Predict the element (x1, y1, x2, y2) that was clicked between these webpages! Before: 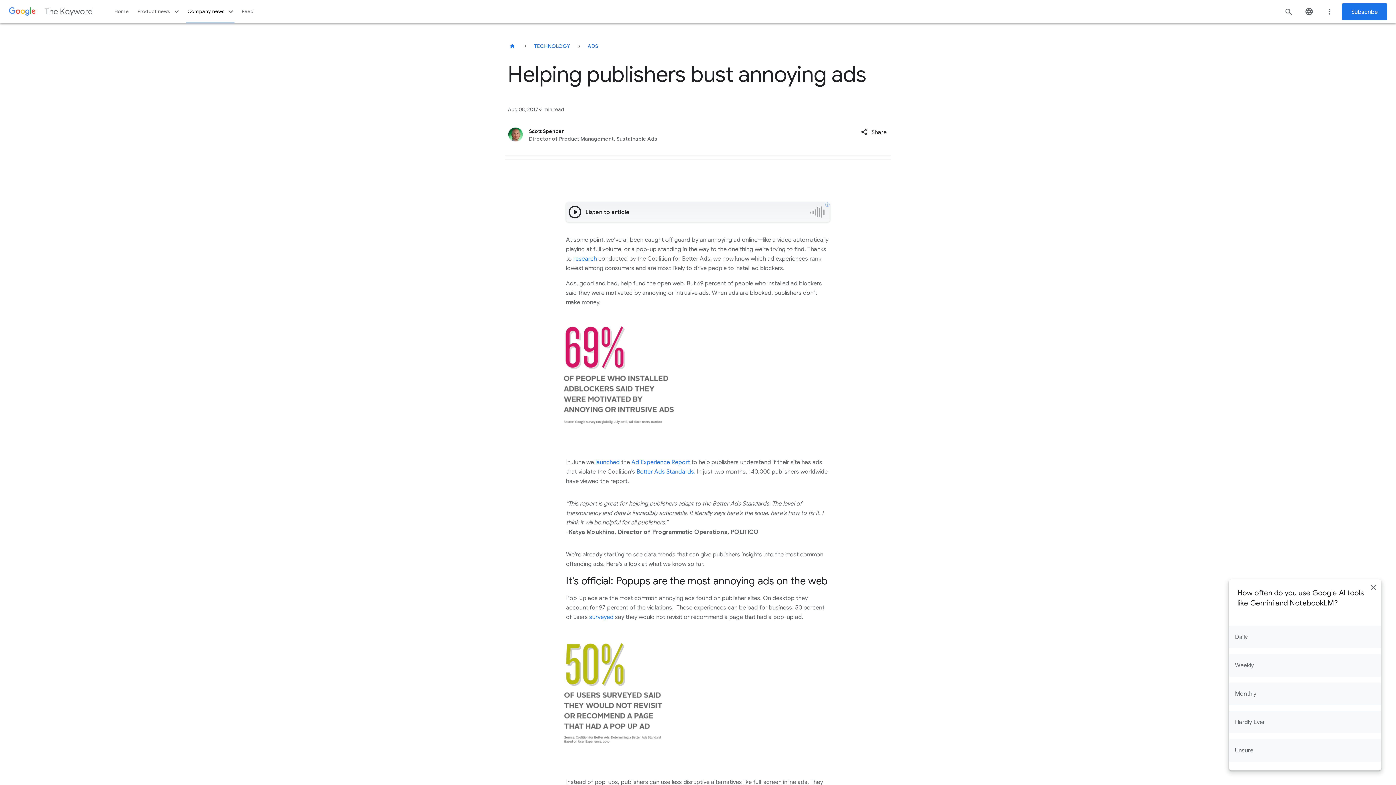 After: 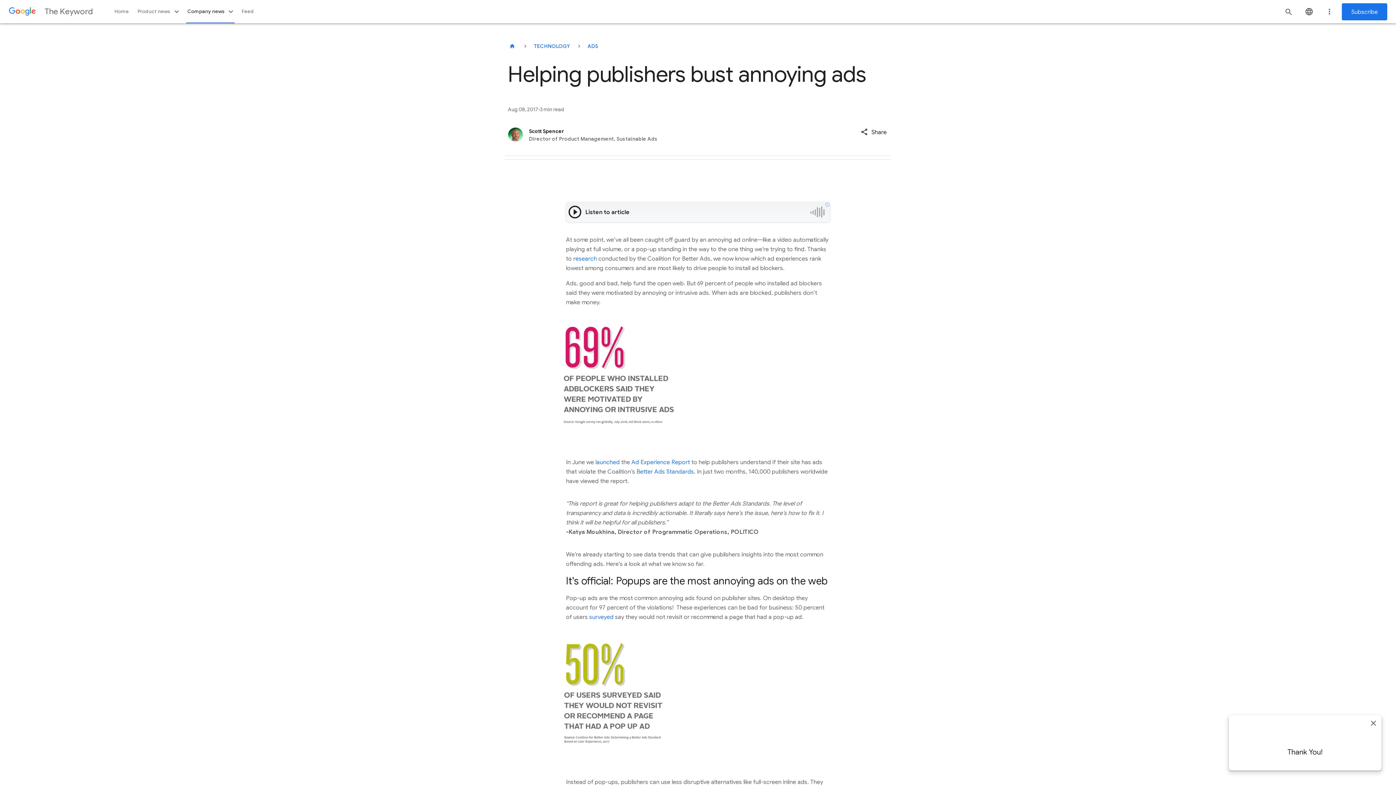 Action: label: Daily bbox: (1229, 626, 1381, 648)